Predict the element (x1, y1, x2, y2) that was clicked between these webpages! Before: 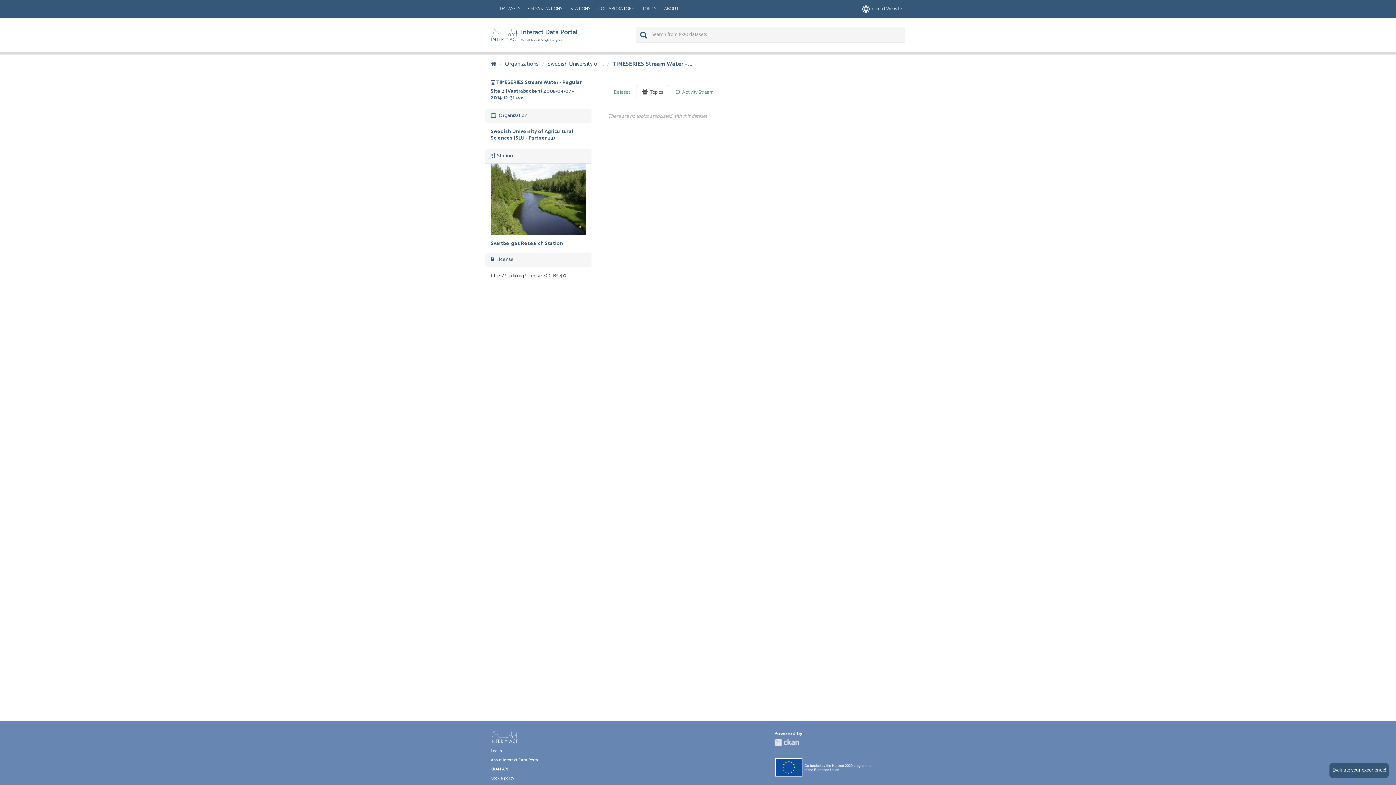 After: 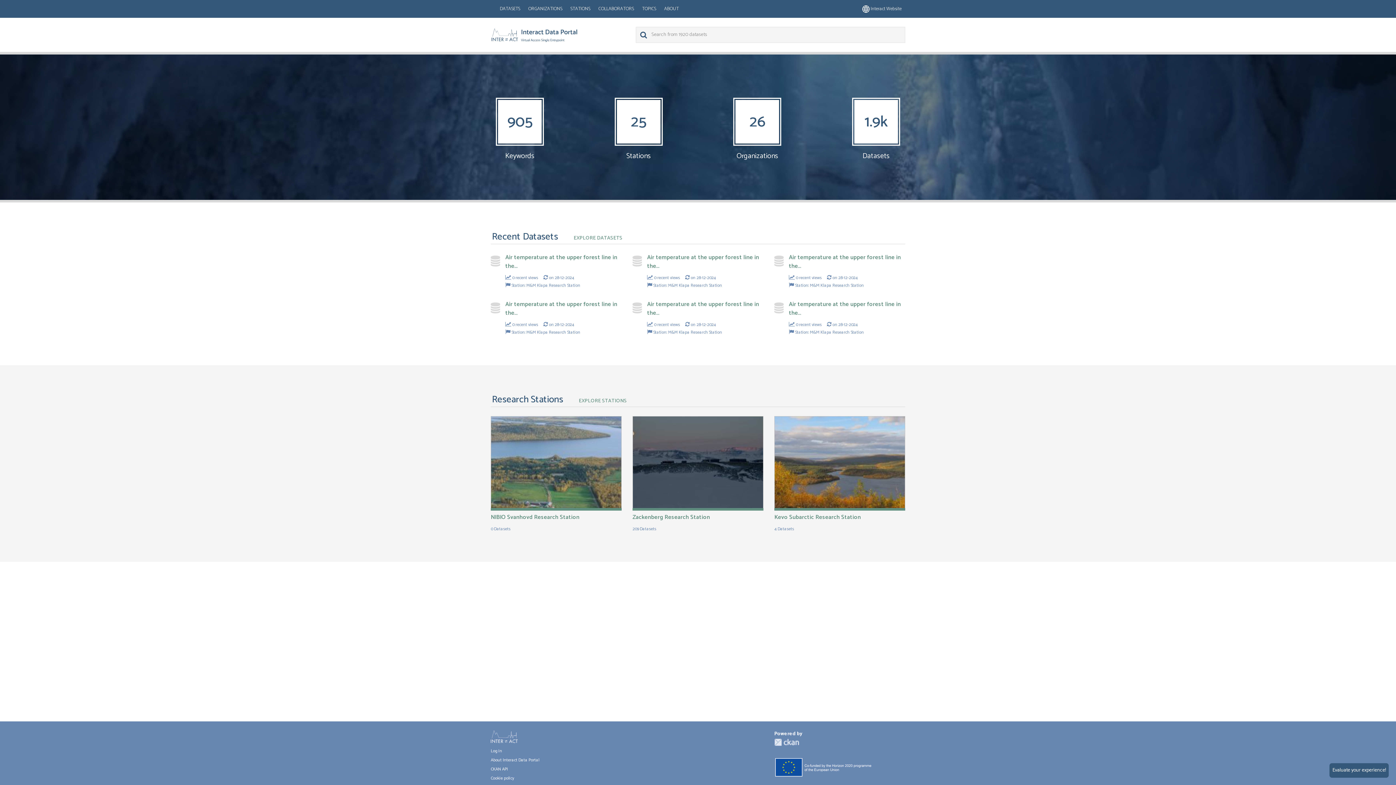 Action: bbox: (490, 26, 577, 42)